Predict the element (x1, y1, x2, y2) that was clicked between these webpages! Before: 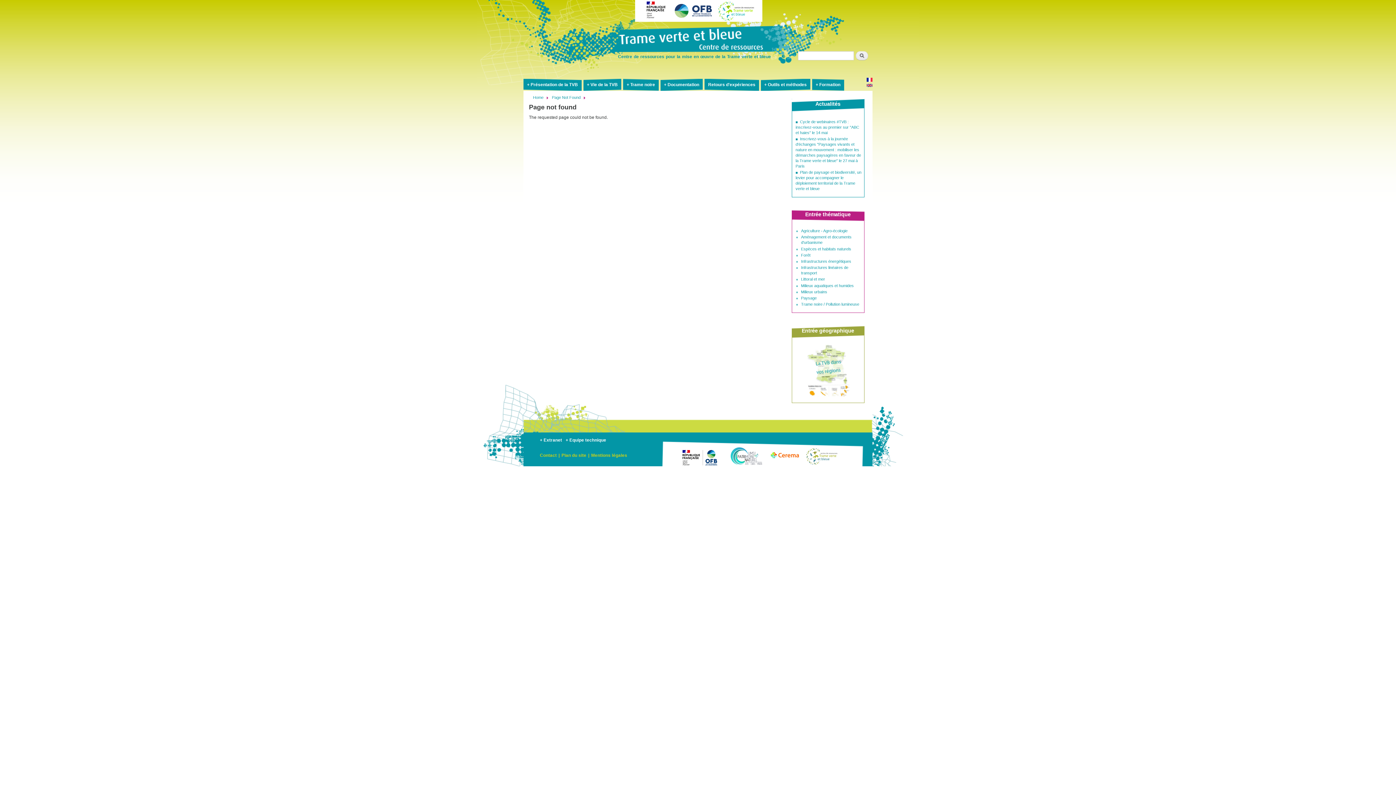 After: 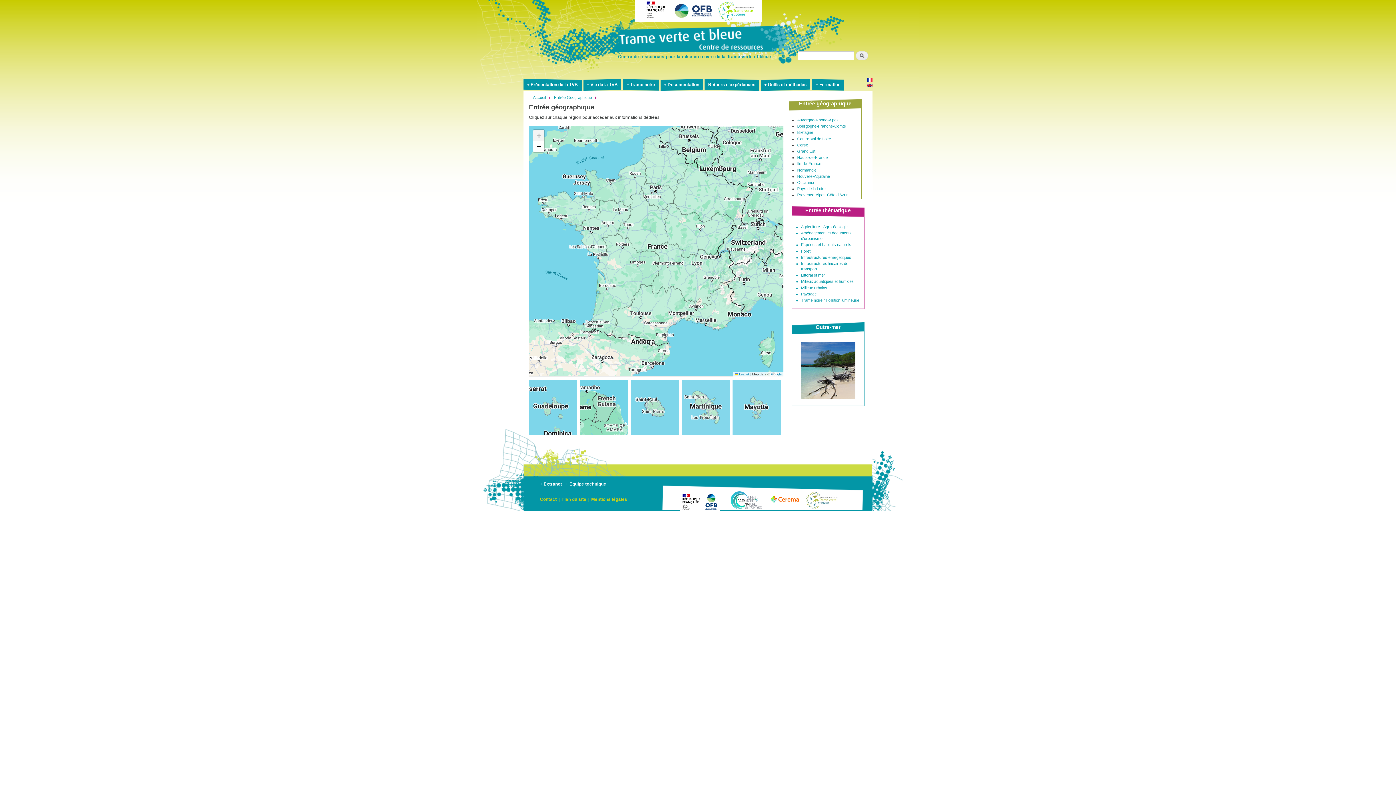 Action: bbox: (806, 393, 849, 397)